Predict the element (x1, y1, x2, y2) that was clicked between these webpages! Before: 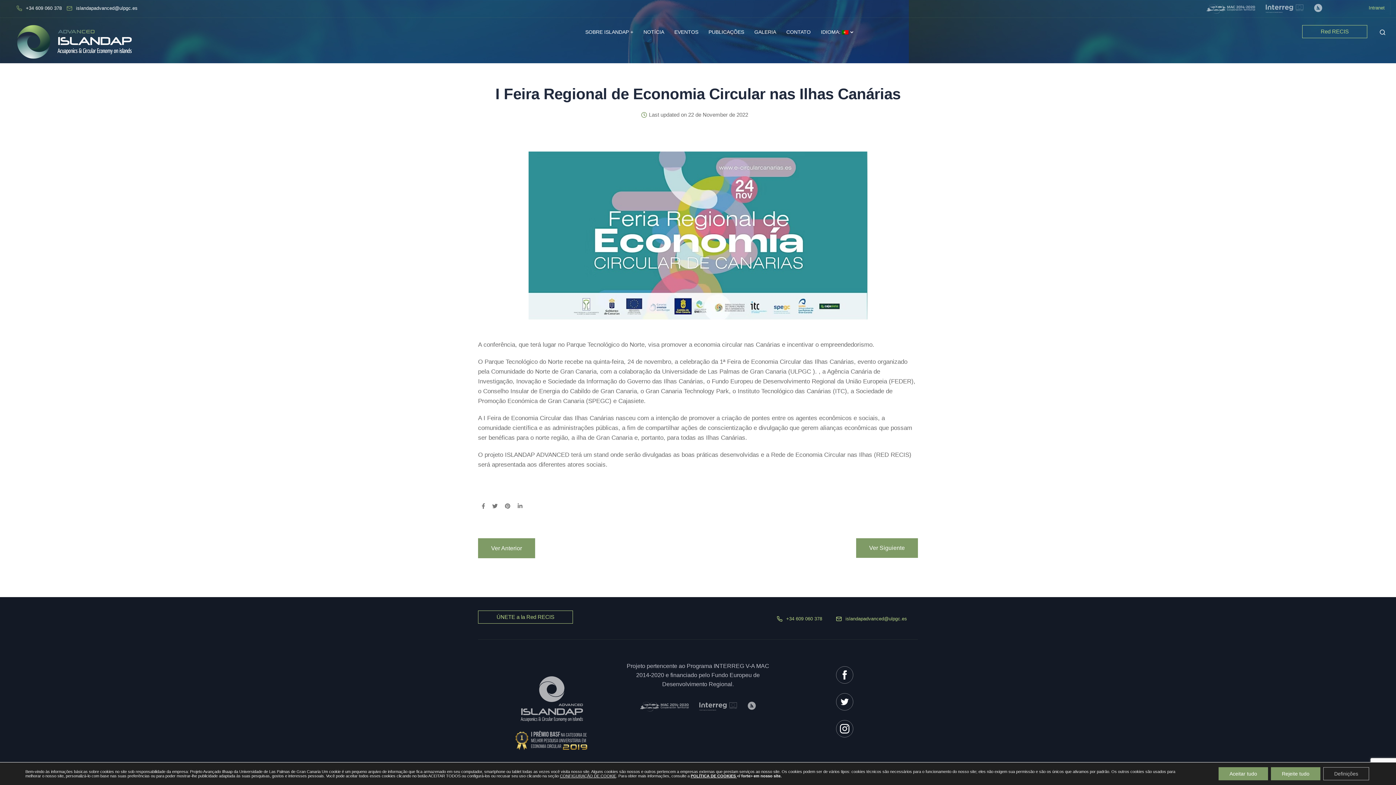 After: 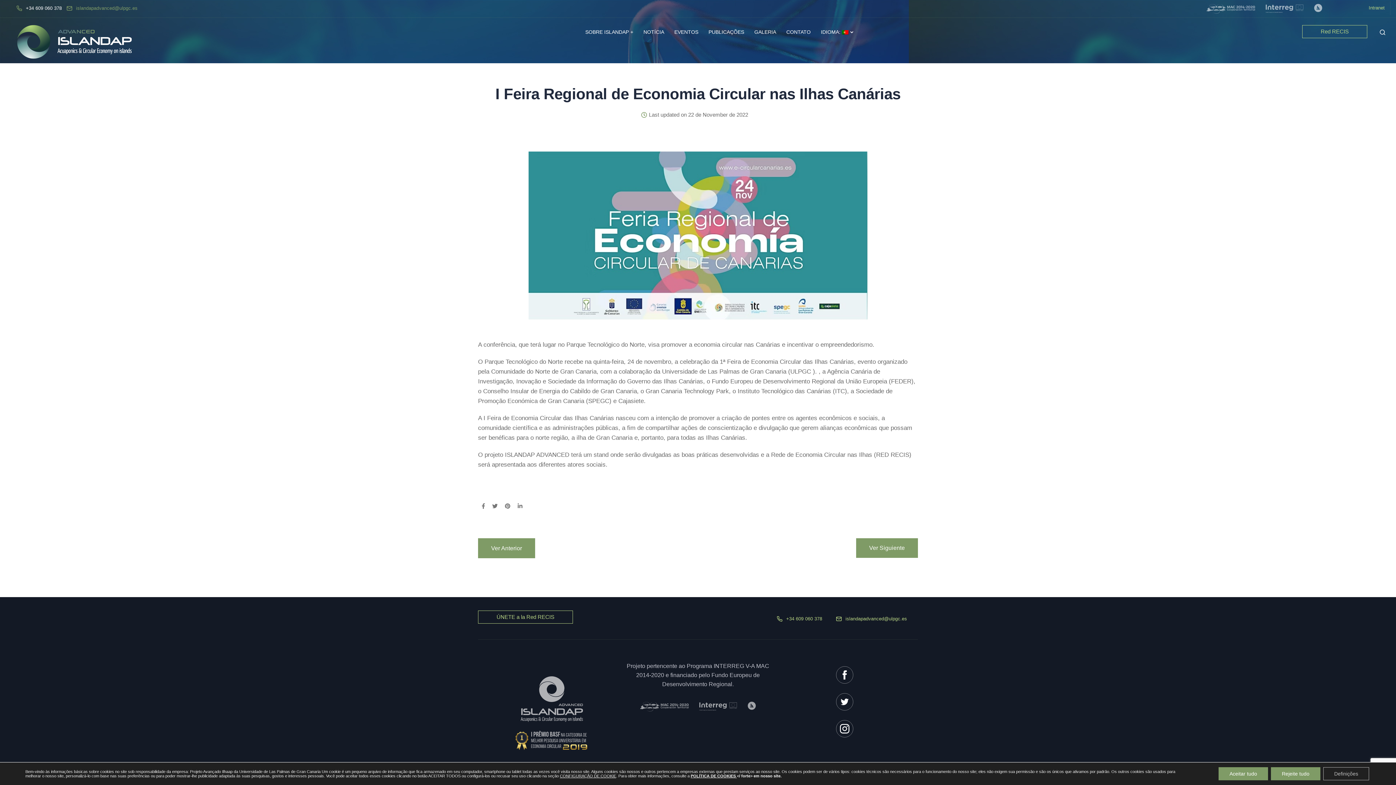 Action: bbox: (76, 5, 141, 10) label: islandapadvanced@ulpgc.es